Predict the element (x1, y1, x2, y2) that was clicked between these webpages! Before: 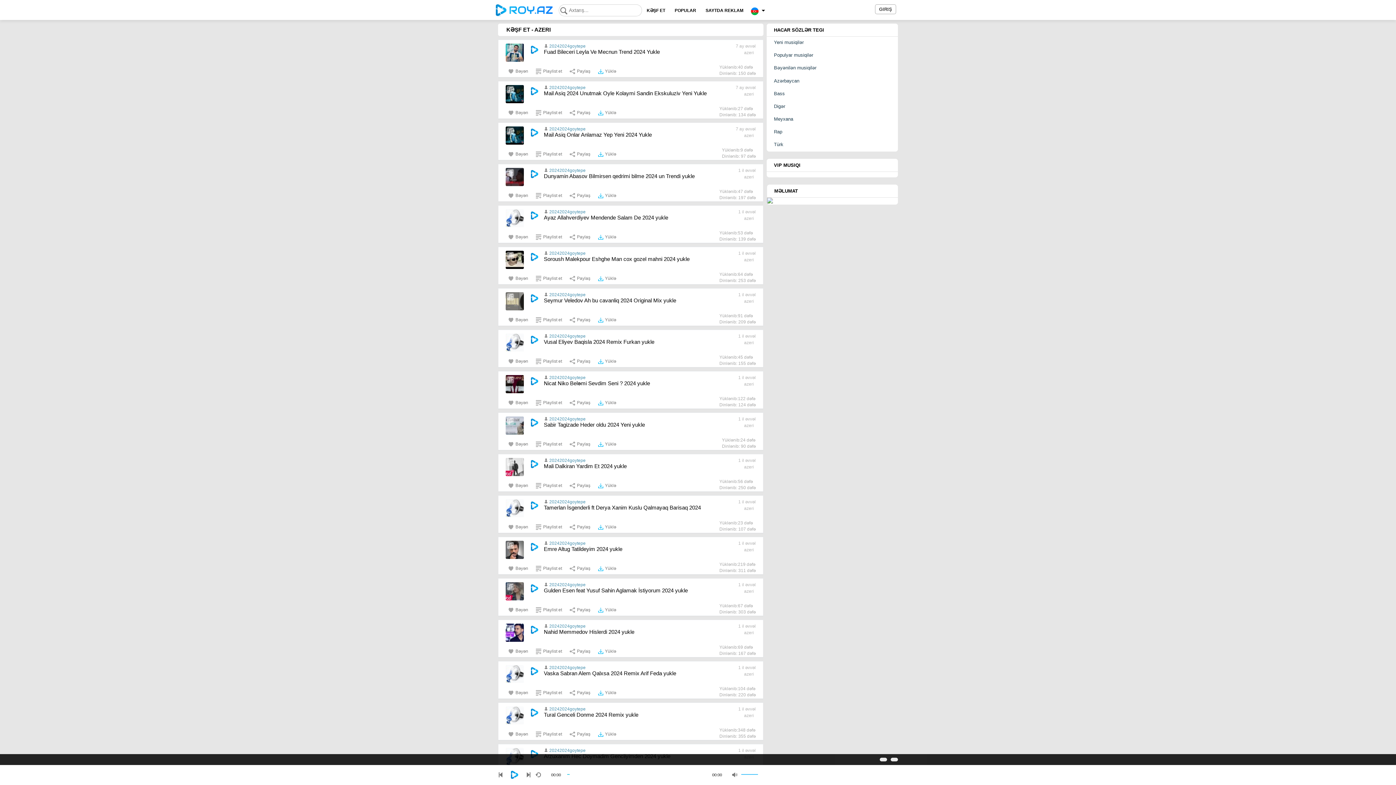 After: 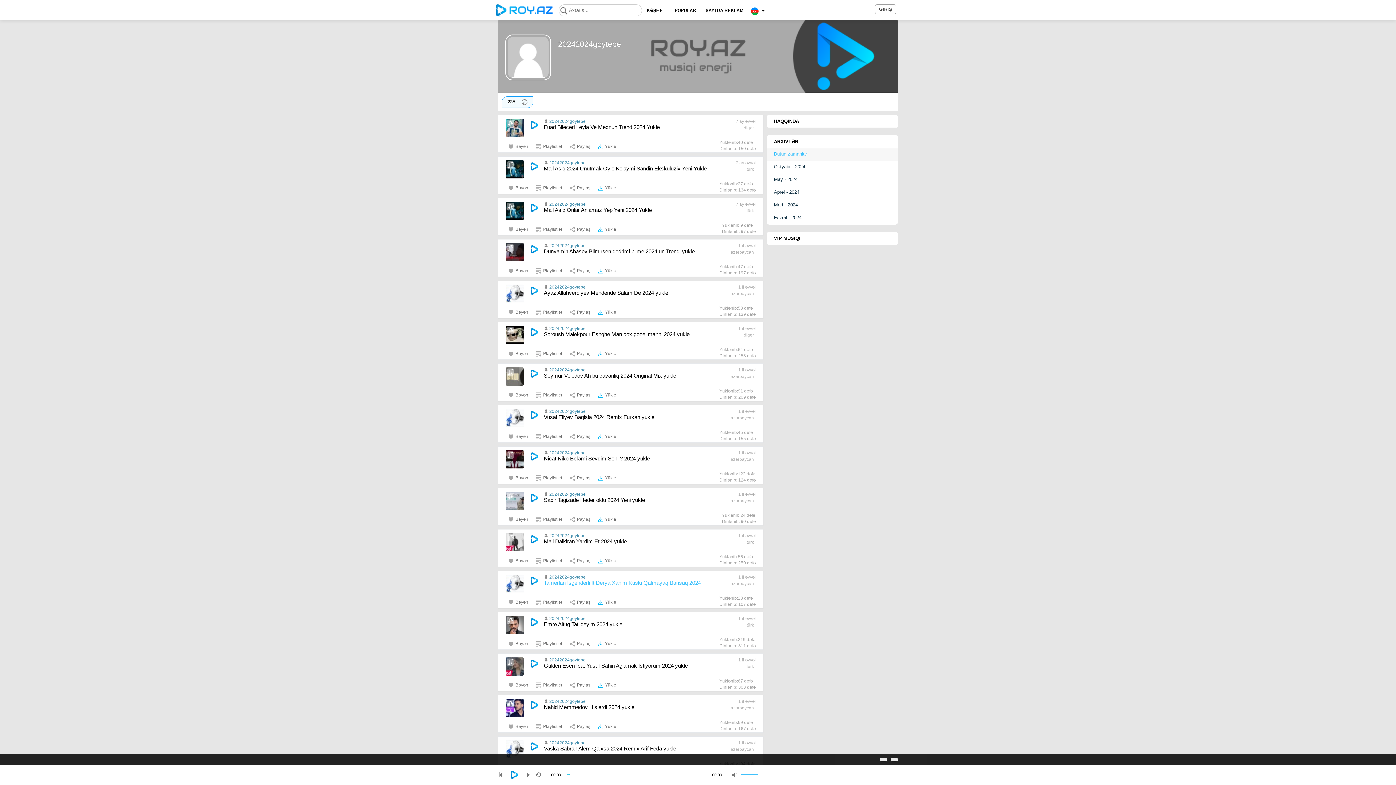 Action: bbox: (549, 582, 585, 587) label: 20242024goytepe